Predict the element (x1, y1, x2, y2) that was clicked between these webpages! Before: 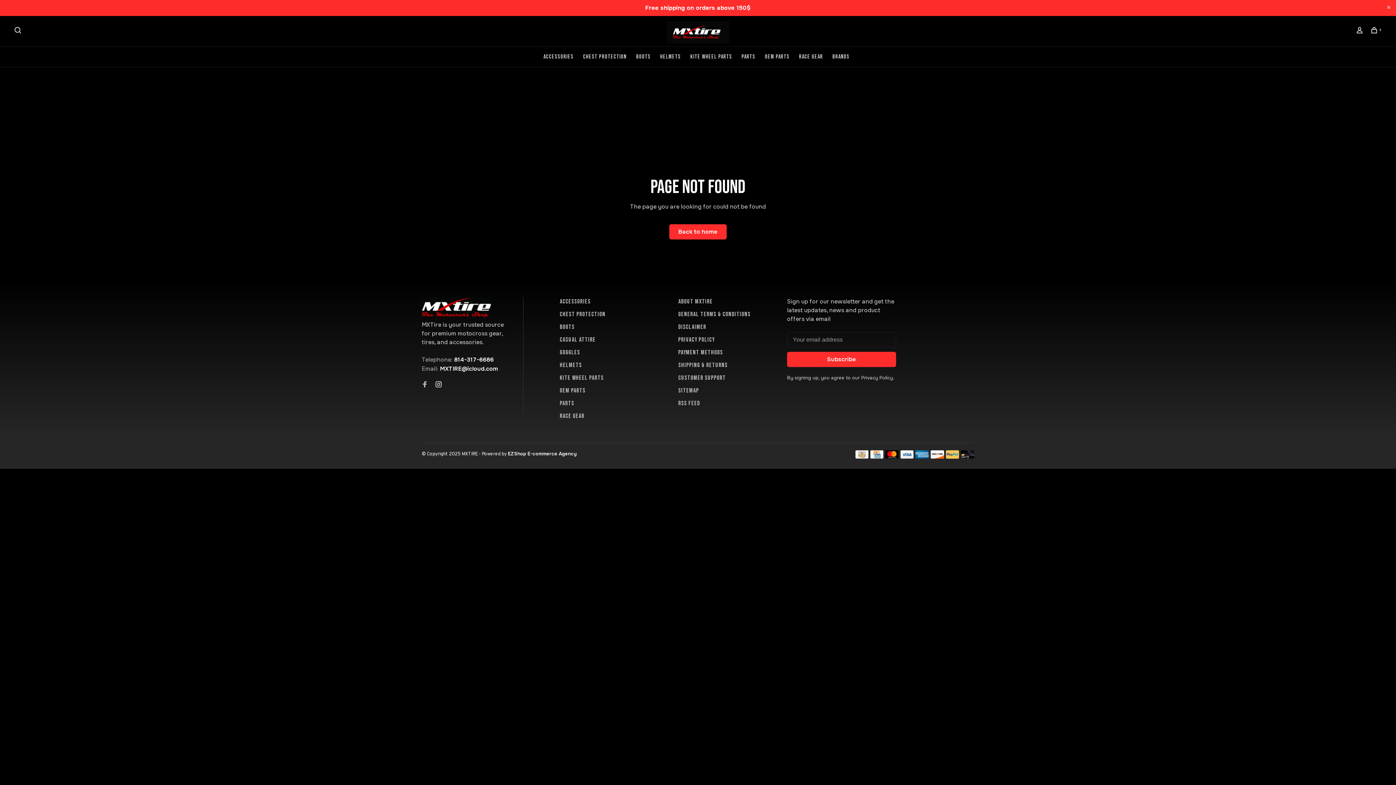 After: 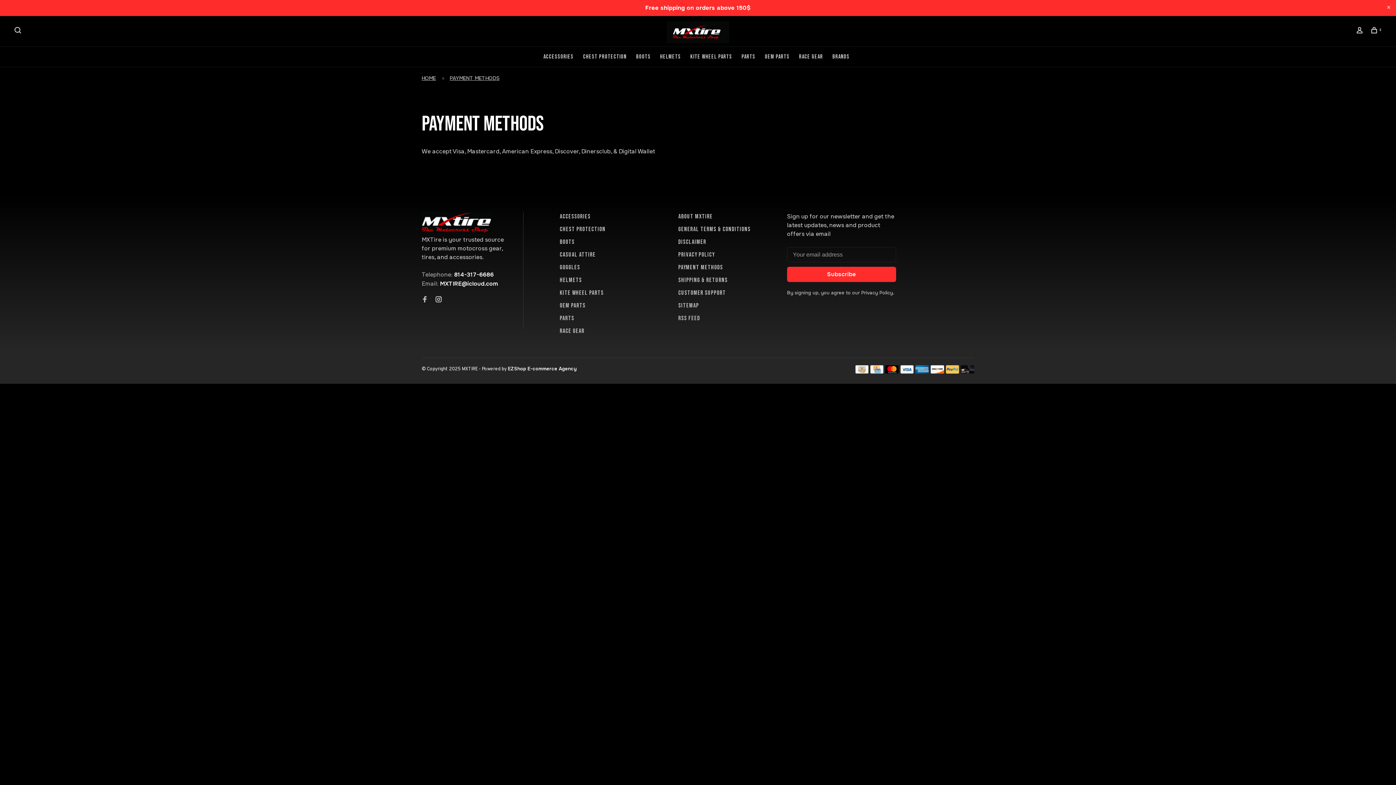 Action: bbox: (870, 453, 883, 460)